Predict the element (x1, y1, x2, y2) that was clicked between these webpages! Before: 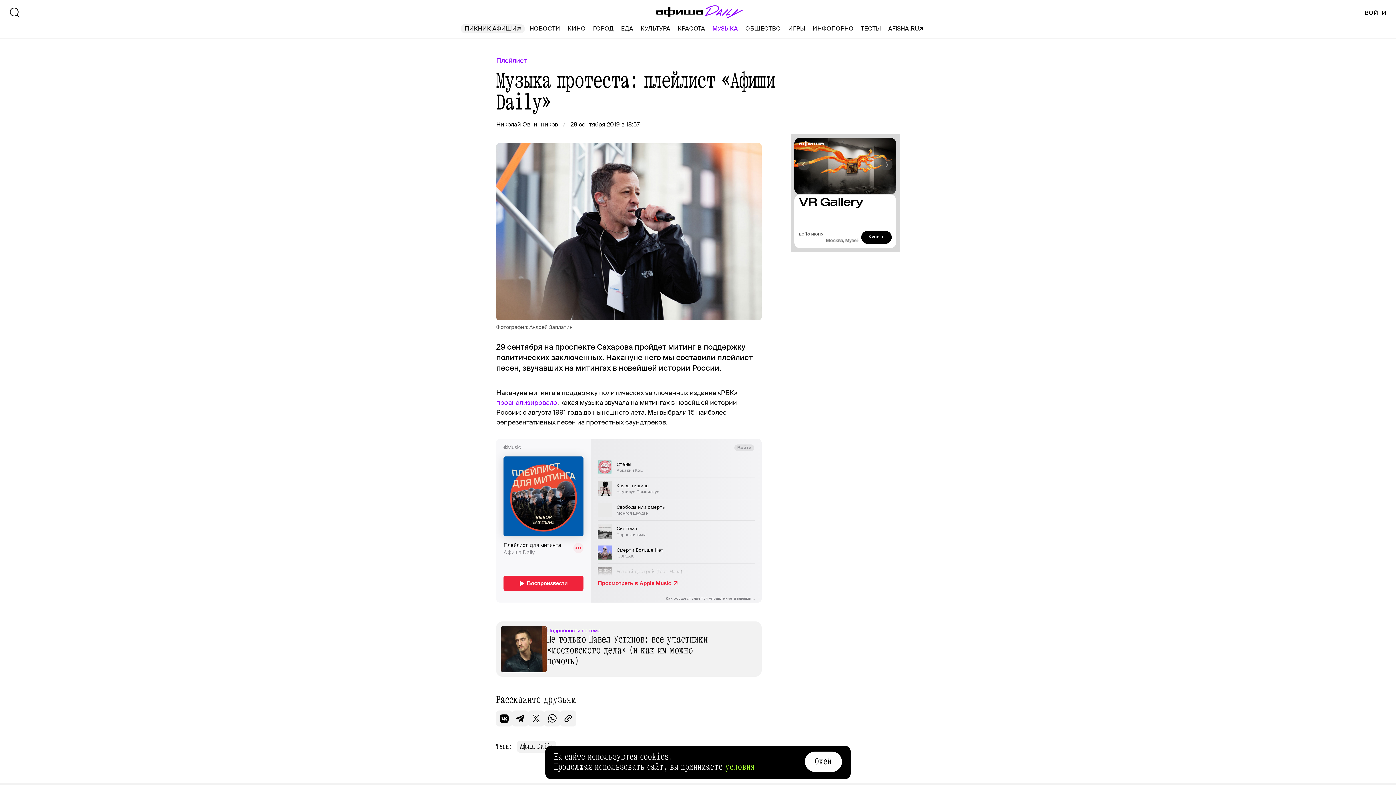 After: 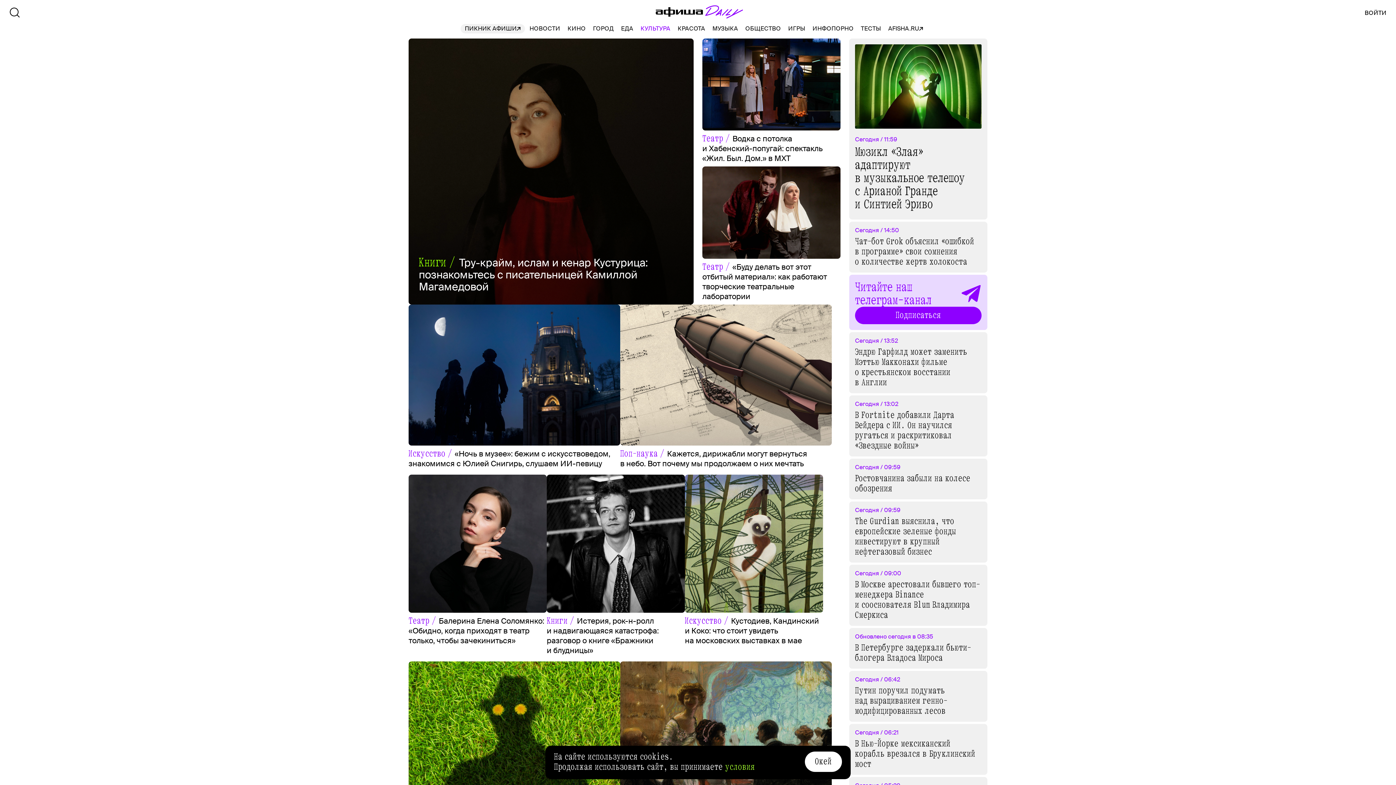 Action: label: КУЛЬТУРА bbox: (640, 24, 670, 33)